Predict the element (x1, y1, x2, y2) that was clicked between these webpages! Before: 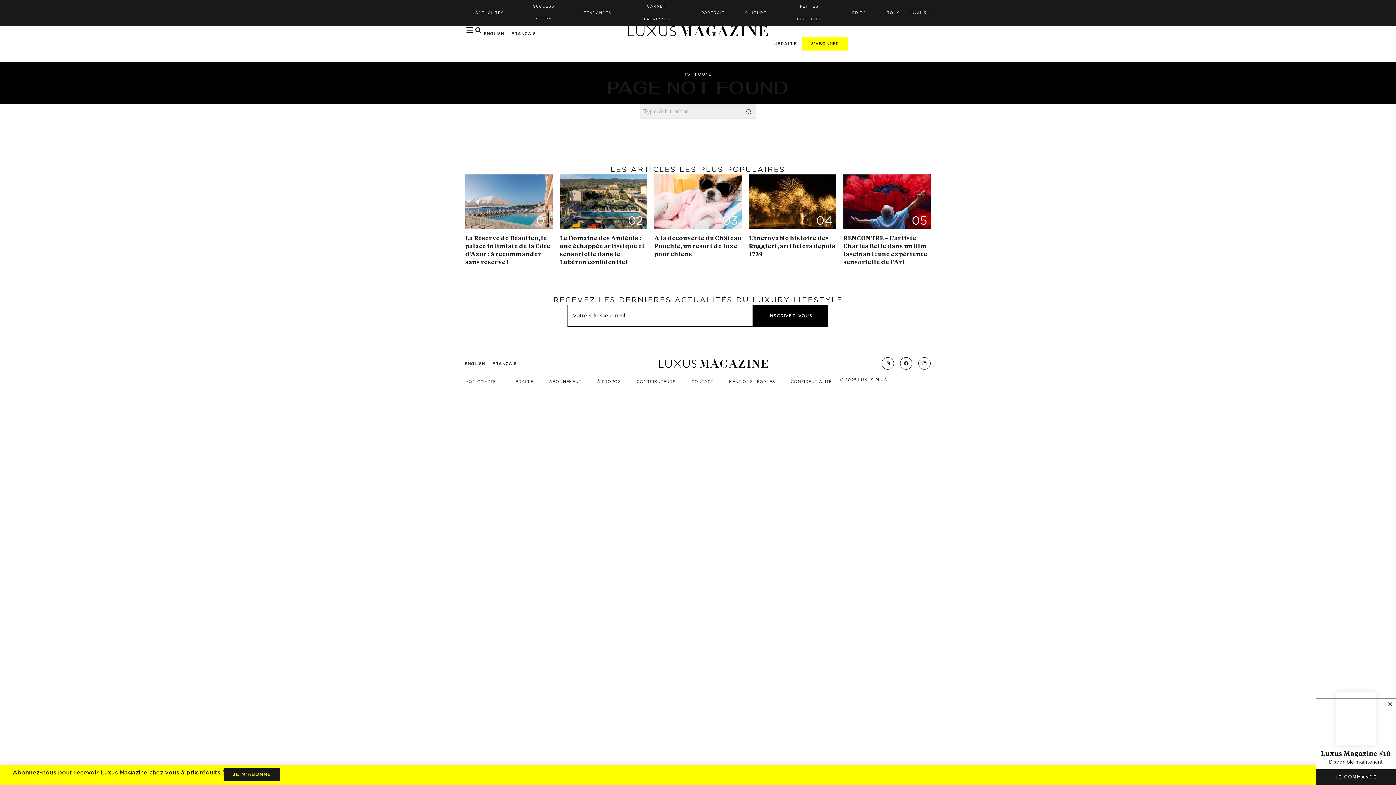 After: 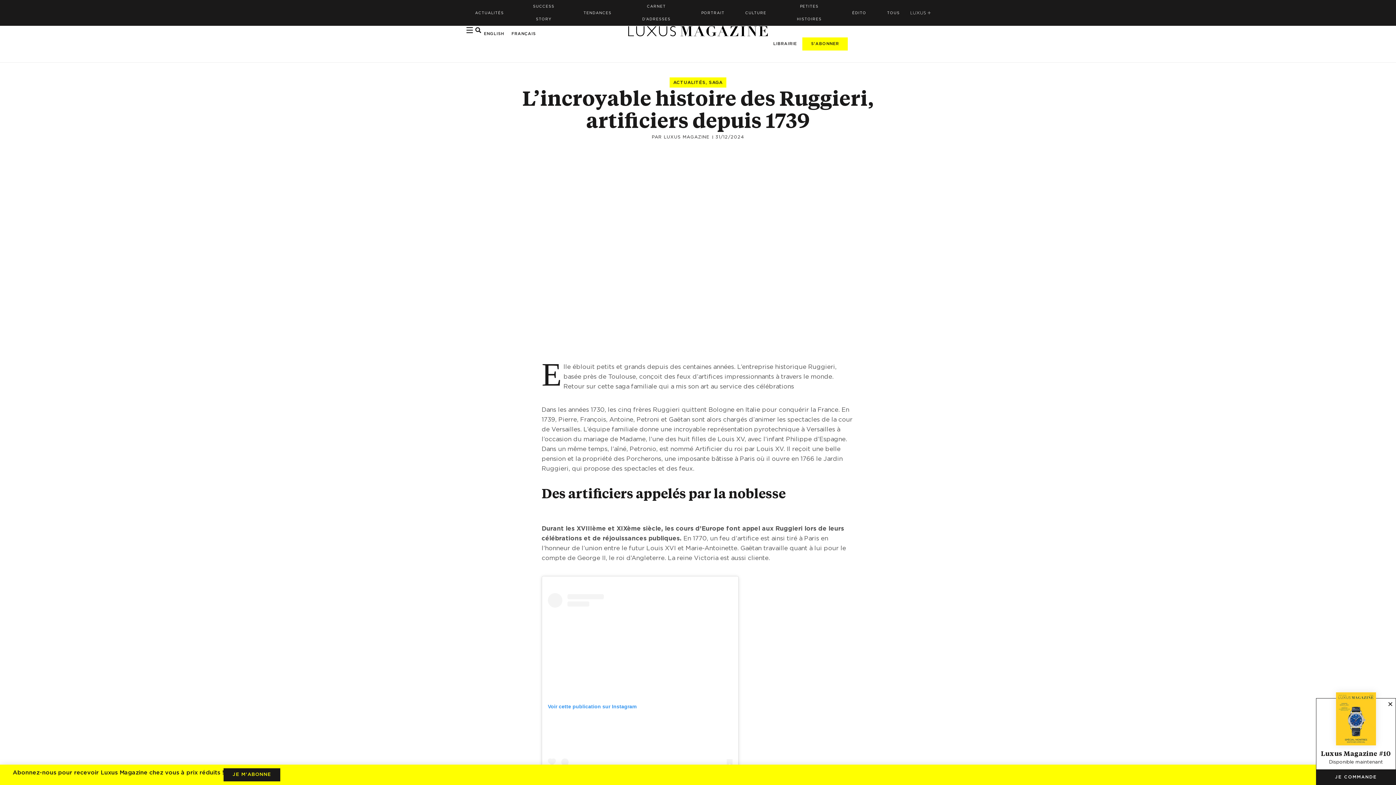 Action: label: 04 bbox: (749, 174, 836, 229)